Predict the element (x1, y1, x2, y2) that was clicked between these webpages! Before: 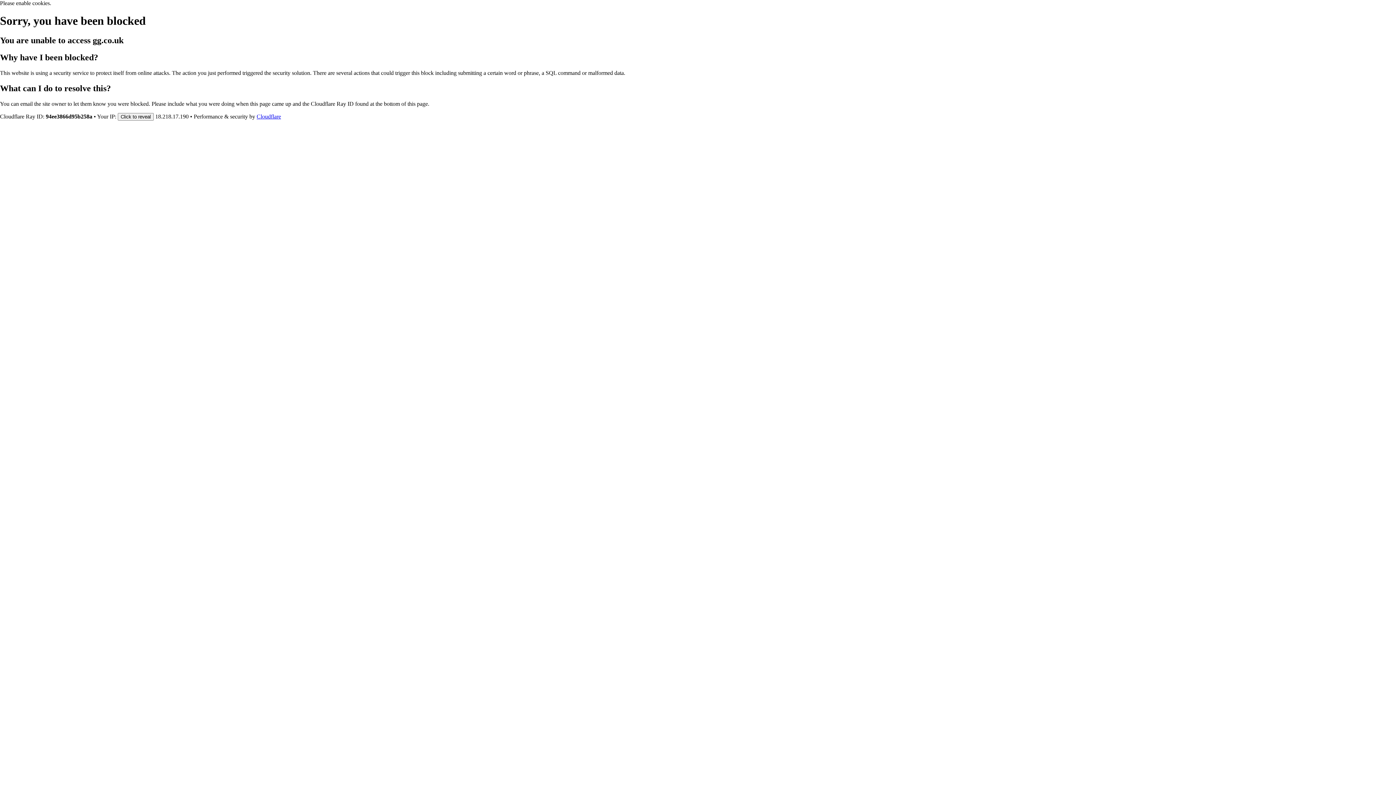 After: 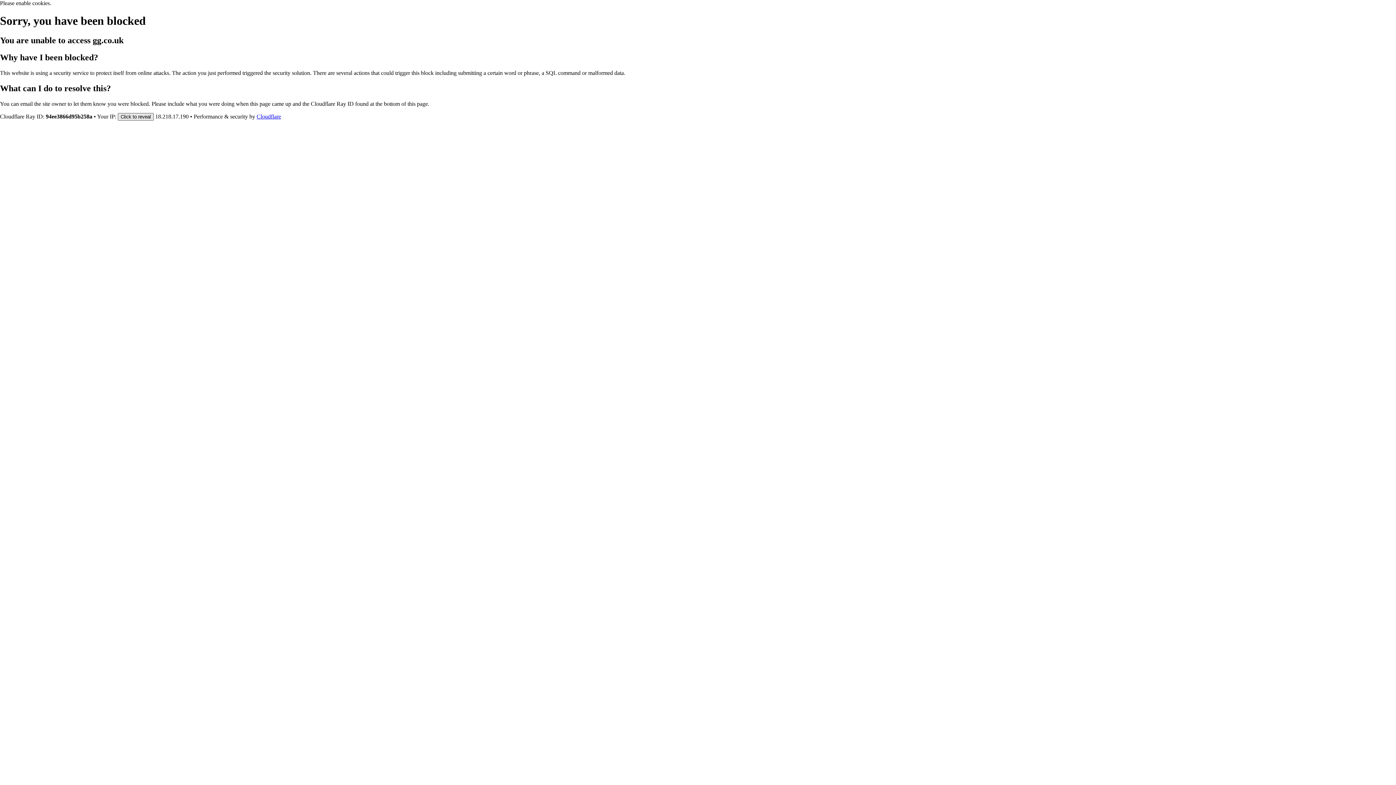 Action: label: Click to reveal bbox: (117, 112, 153, 120)